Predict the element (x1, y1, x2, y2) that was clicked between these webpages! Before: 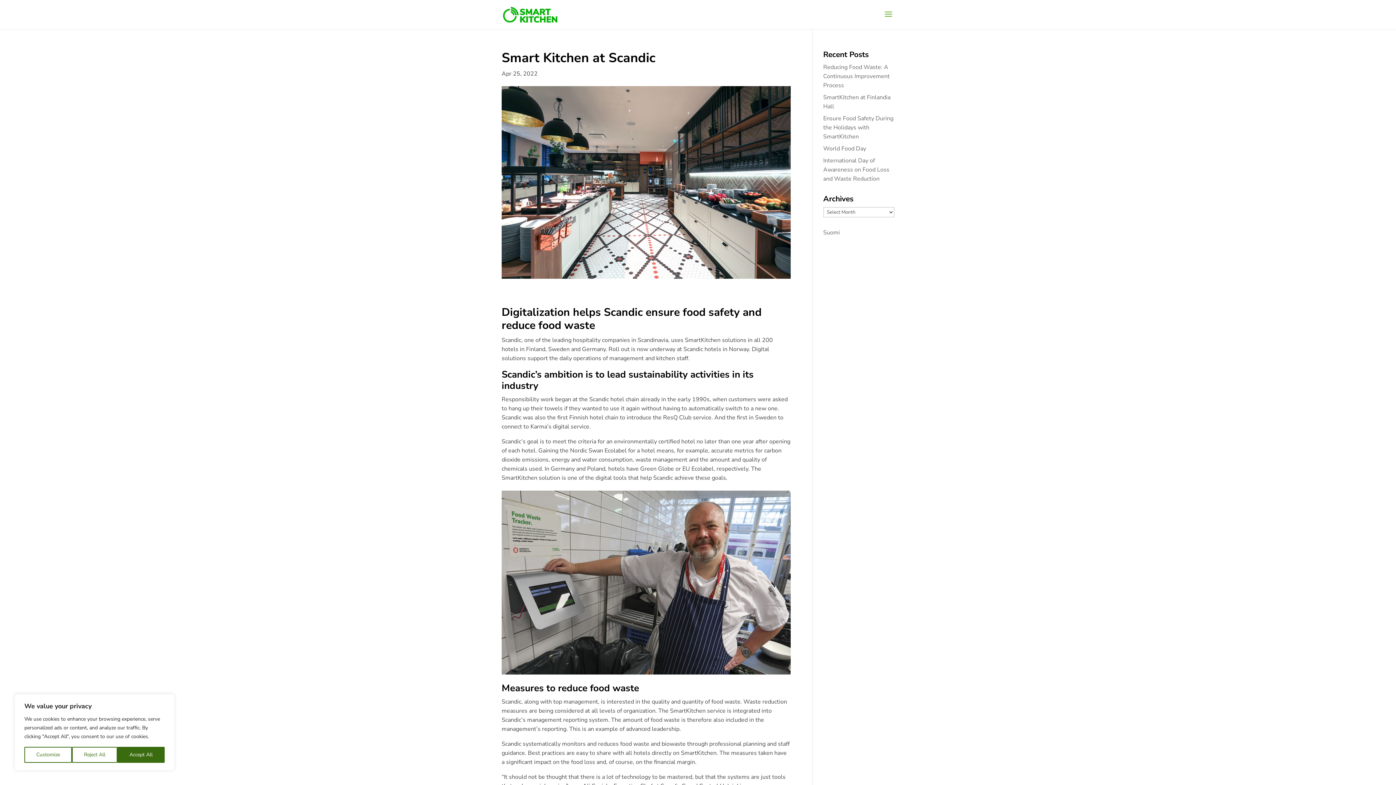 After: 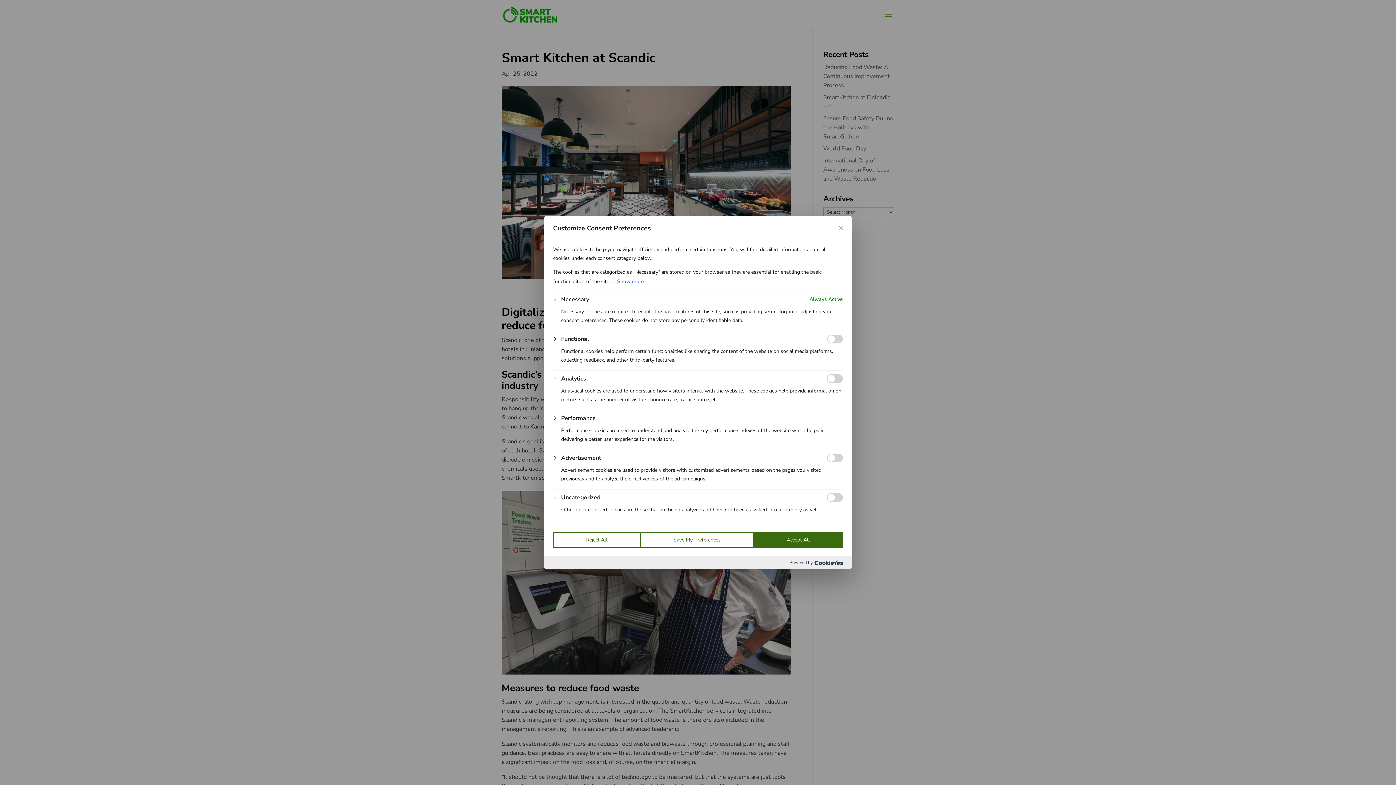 Action: label: Customize bbox: (24, 747, 72, 763)